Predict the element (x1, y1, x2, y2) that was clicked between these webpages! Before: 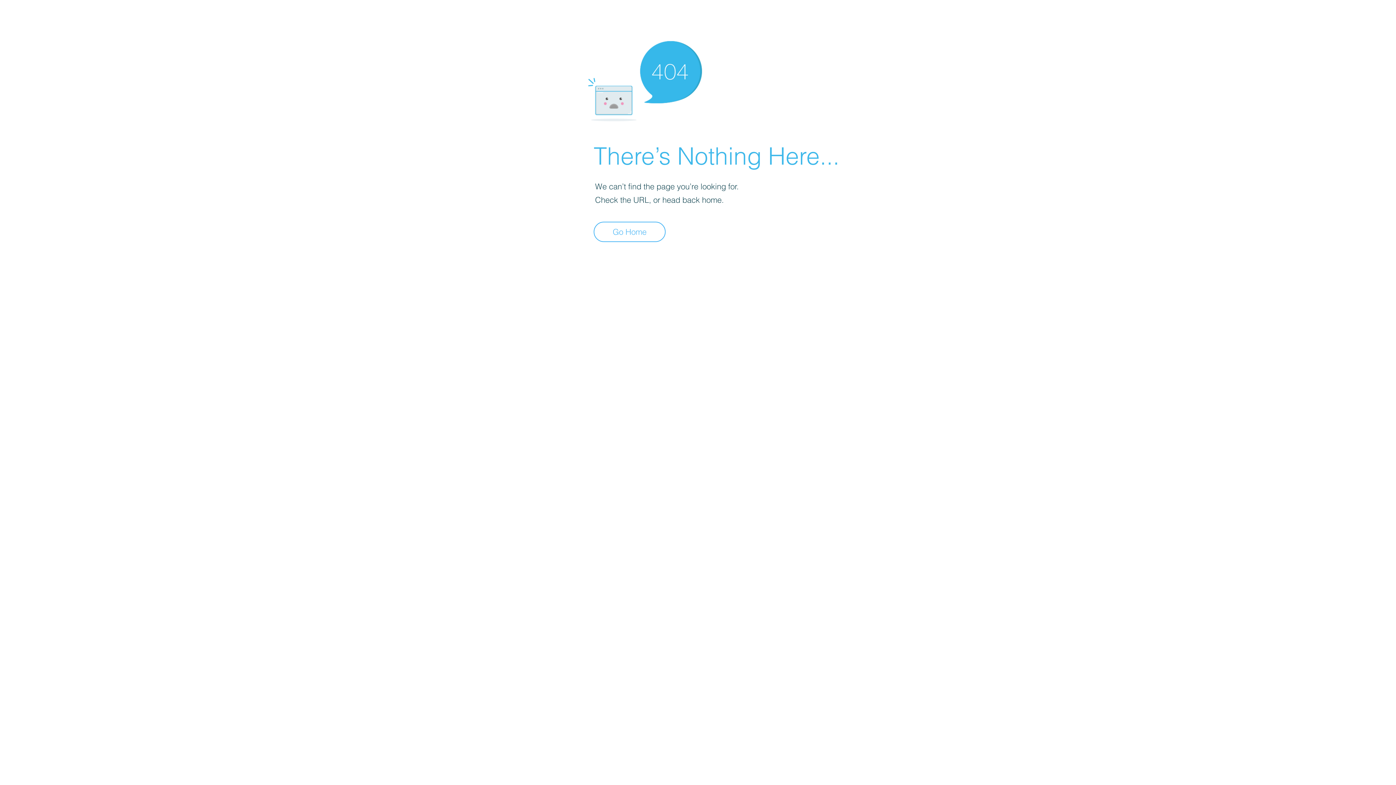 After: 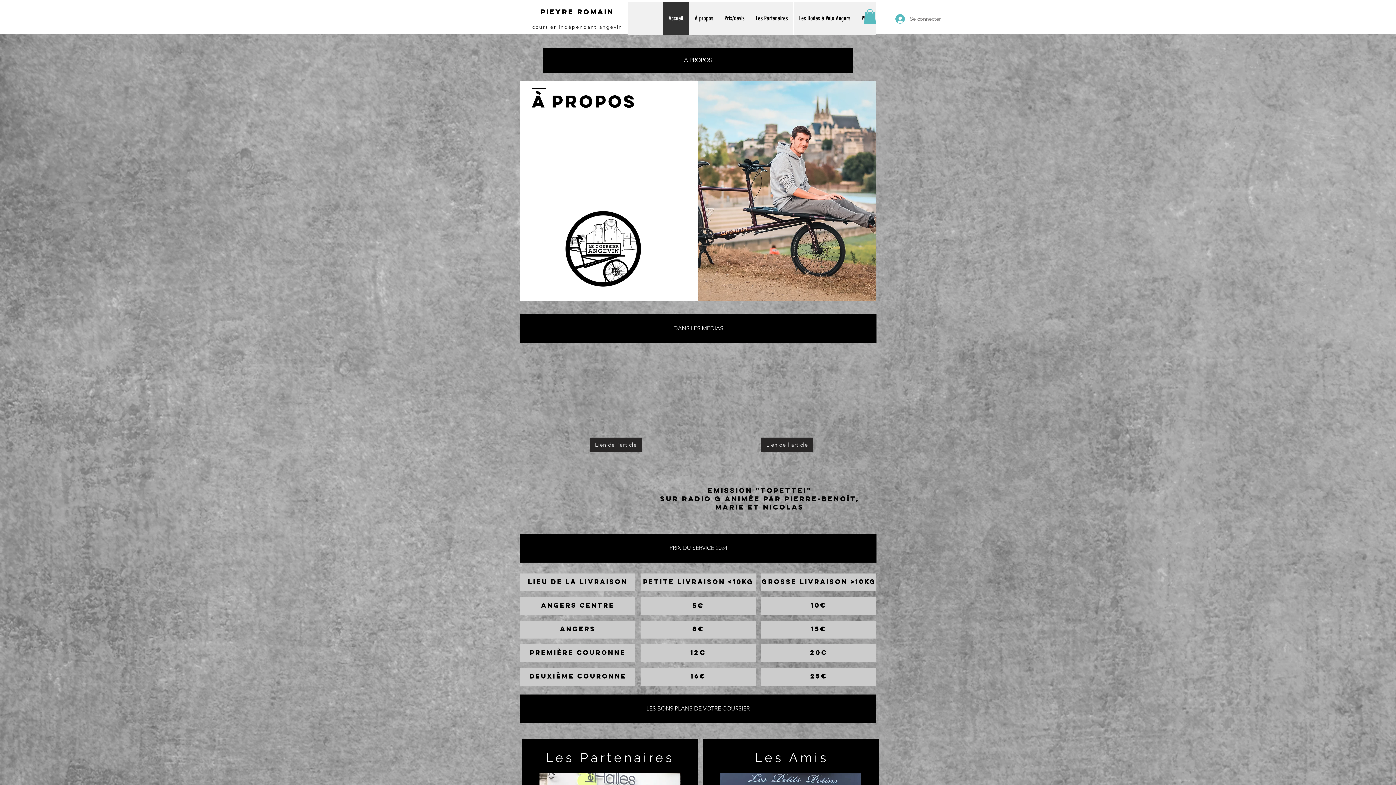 Action: label: Go Home bbox: (593, 221, 665, 242)